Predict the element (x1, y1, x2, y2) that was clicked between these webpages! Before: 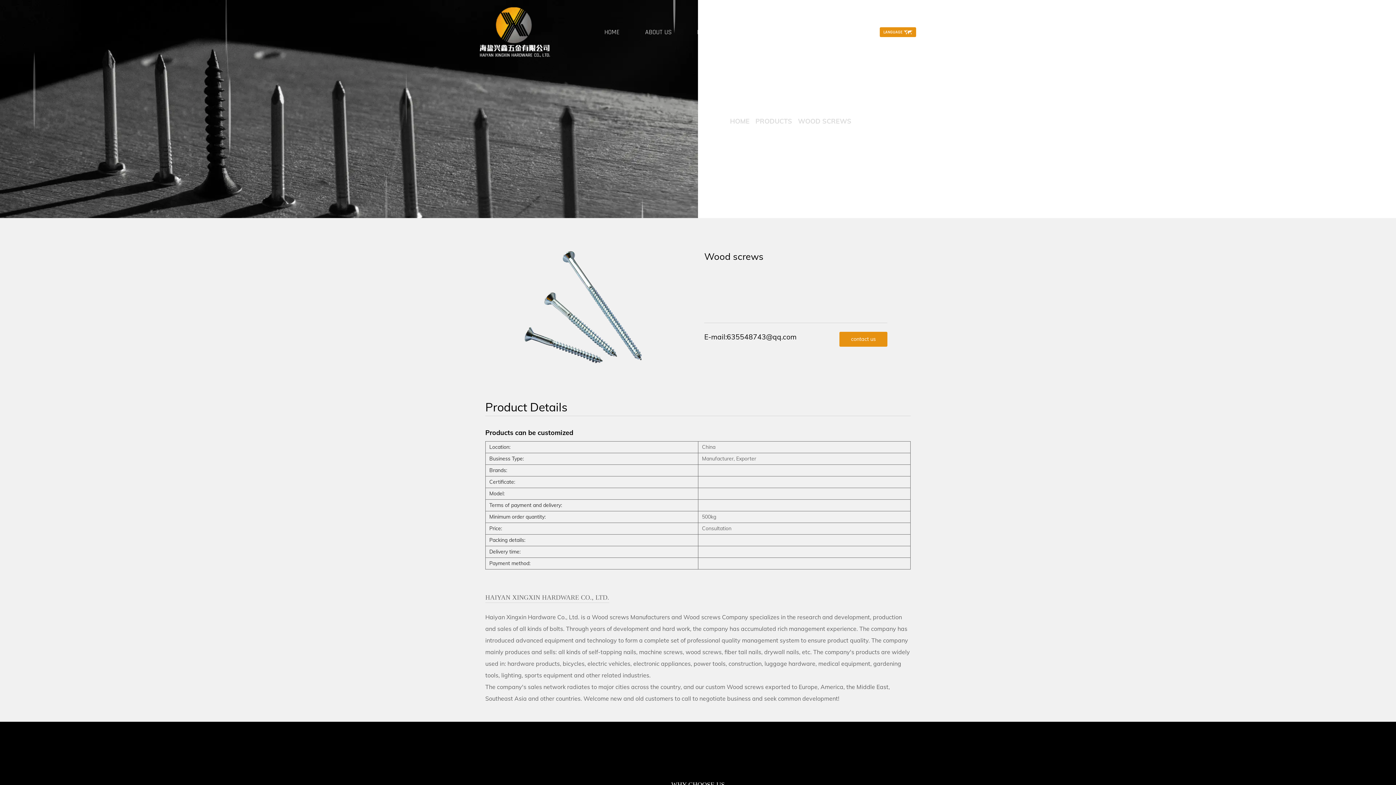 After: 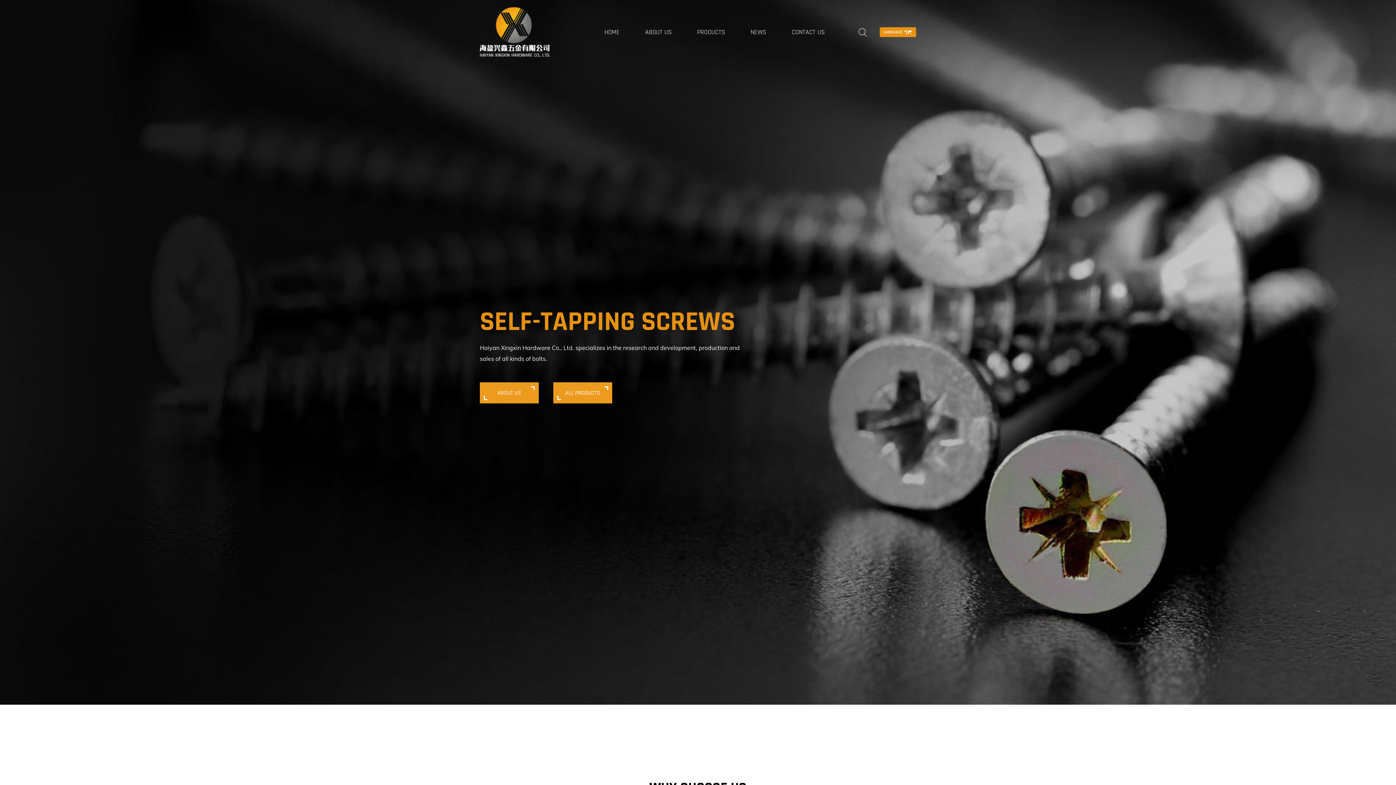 Action: bbox: (604, 18, 619, 46) label: HOME